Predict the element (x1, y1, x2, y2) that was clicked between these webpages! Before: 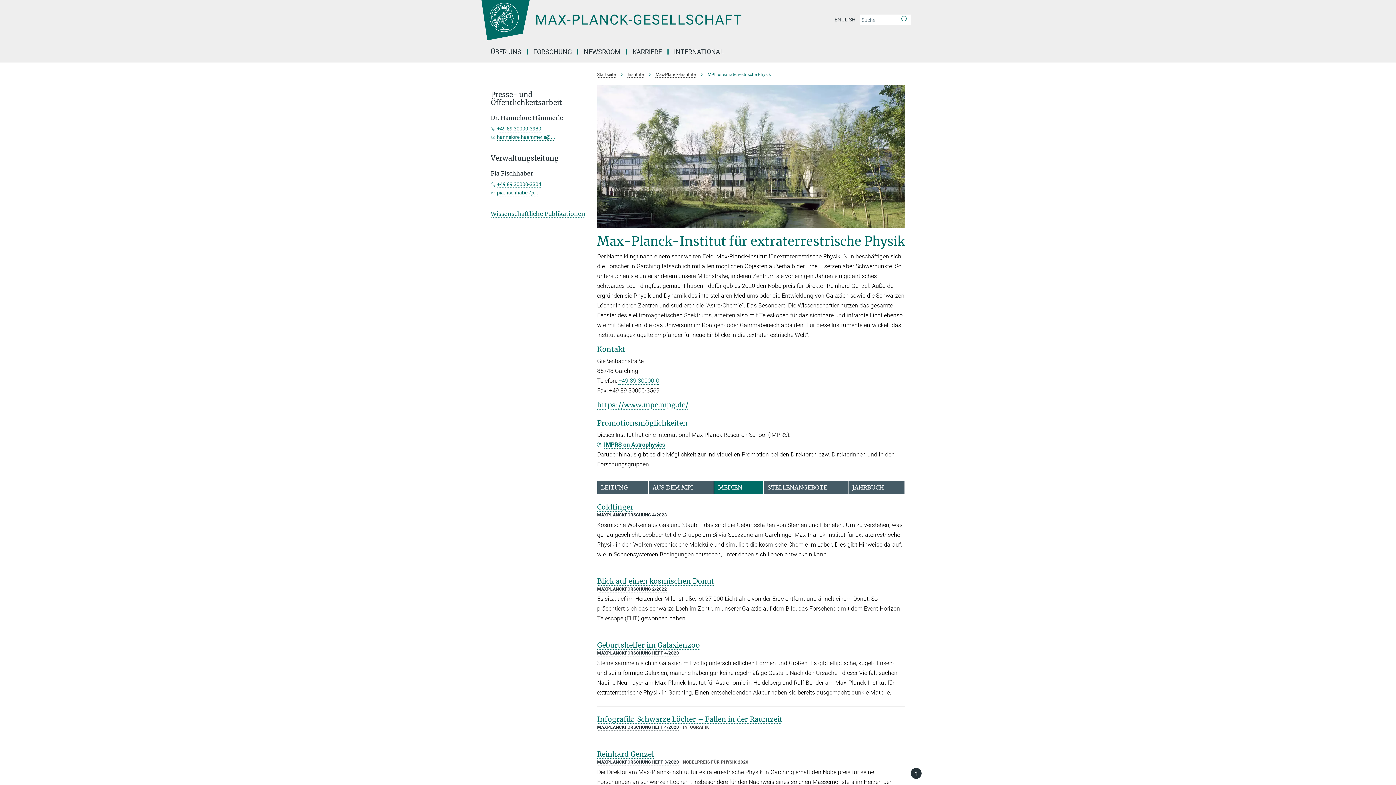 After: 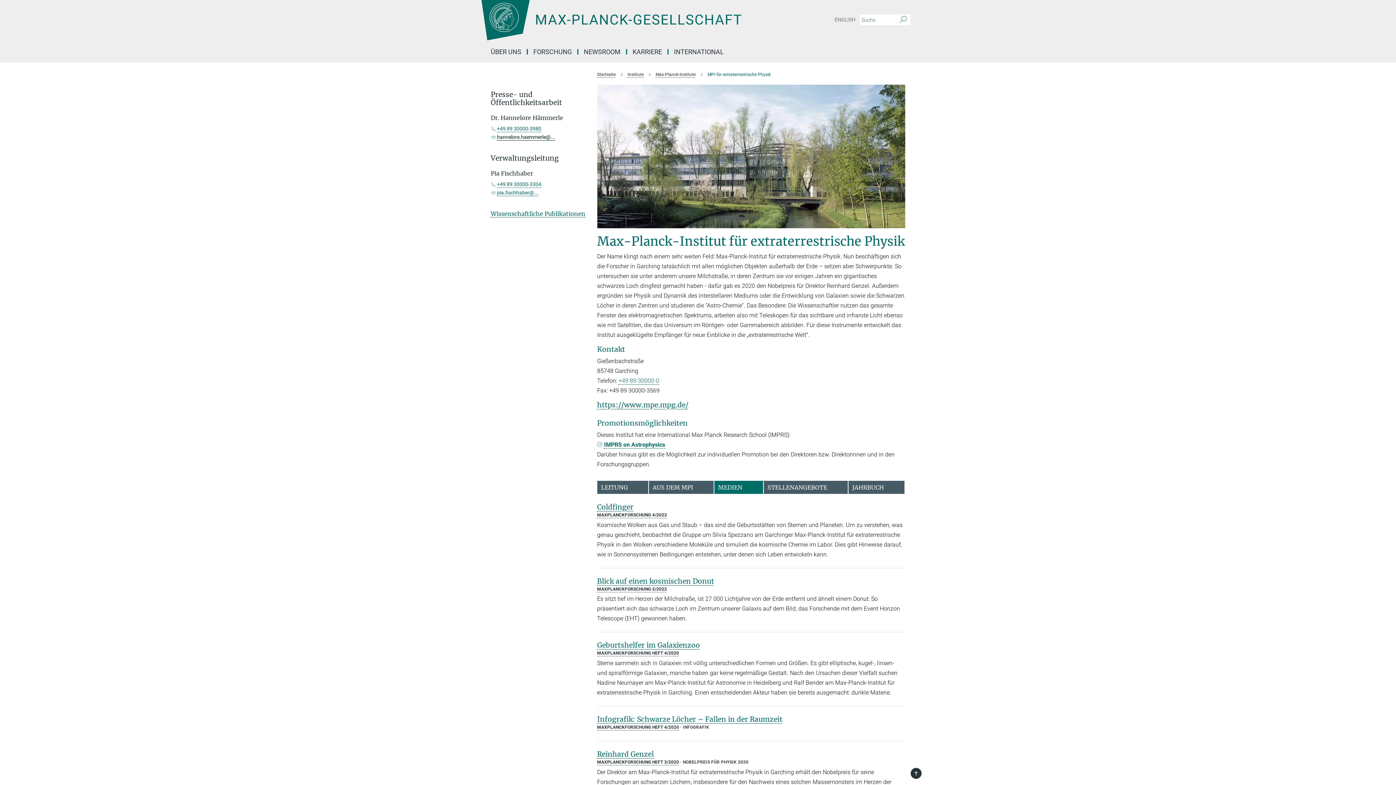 Action: bbox: (497, 134, 555, 140) label: hannelore.haemmerle@...